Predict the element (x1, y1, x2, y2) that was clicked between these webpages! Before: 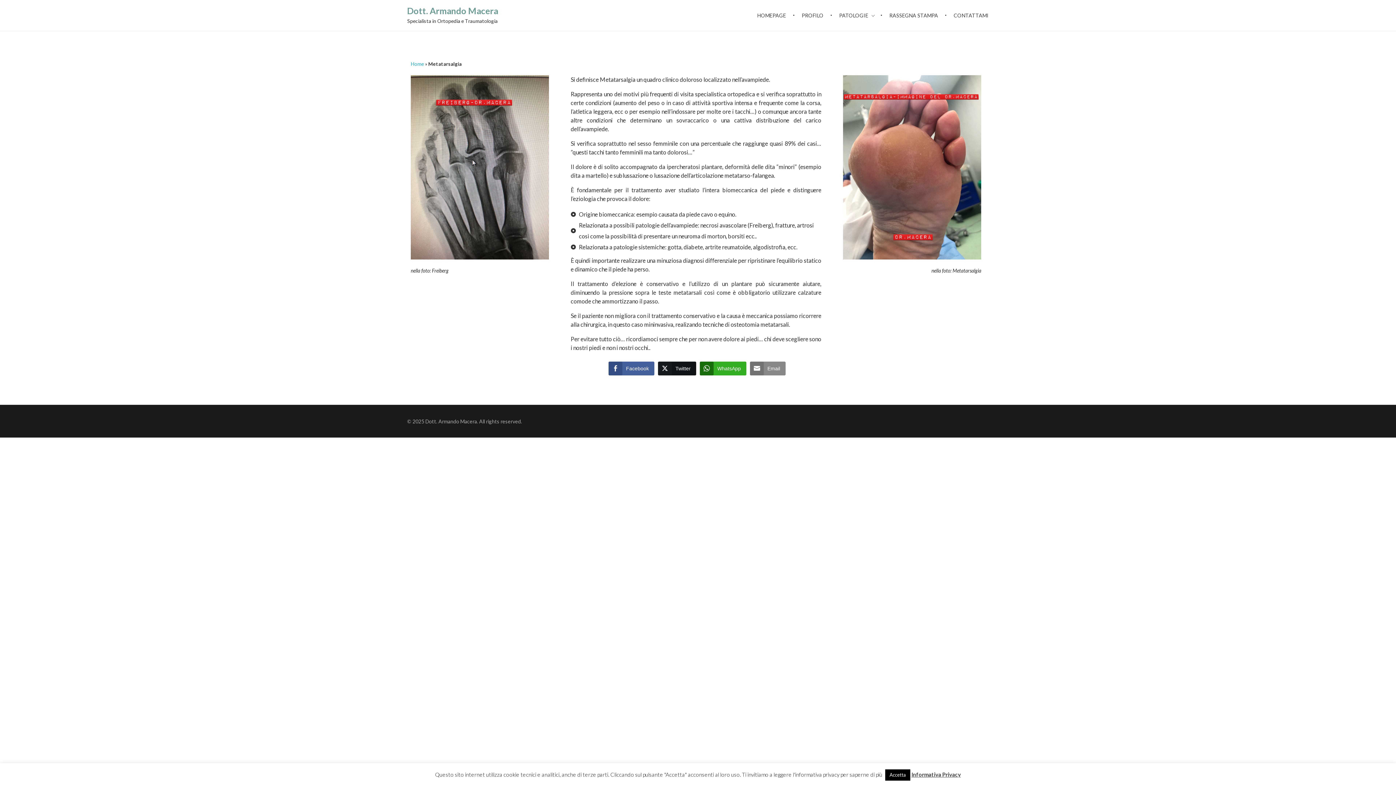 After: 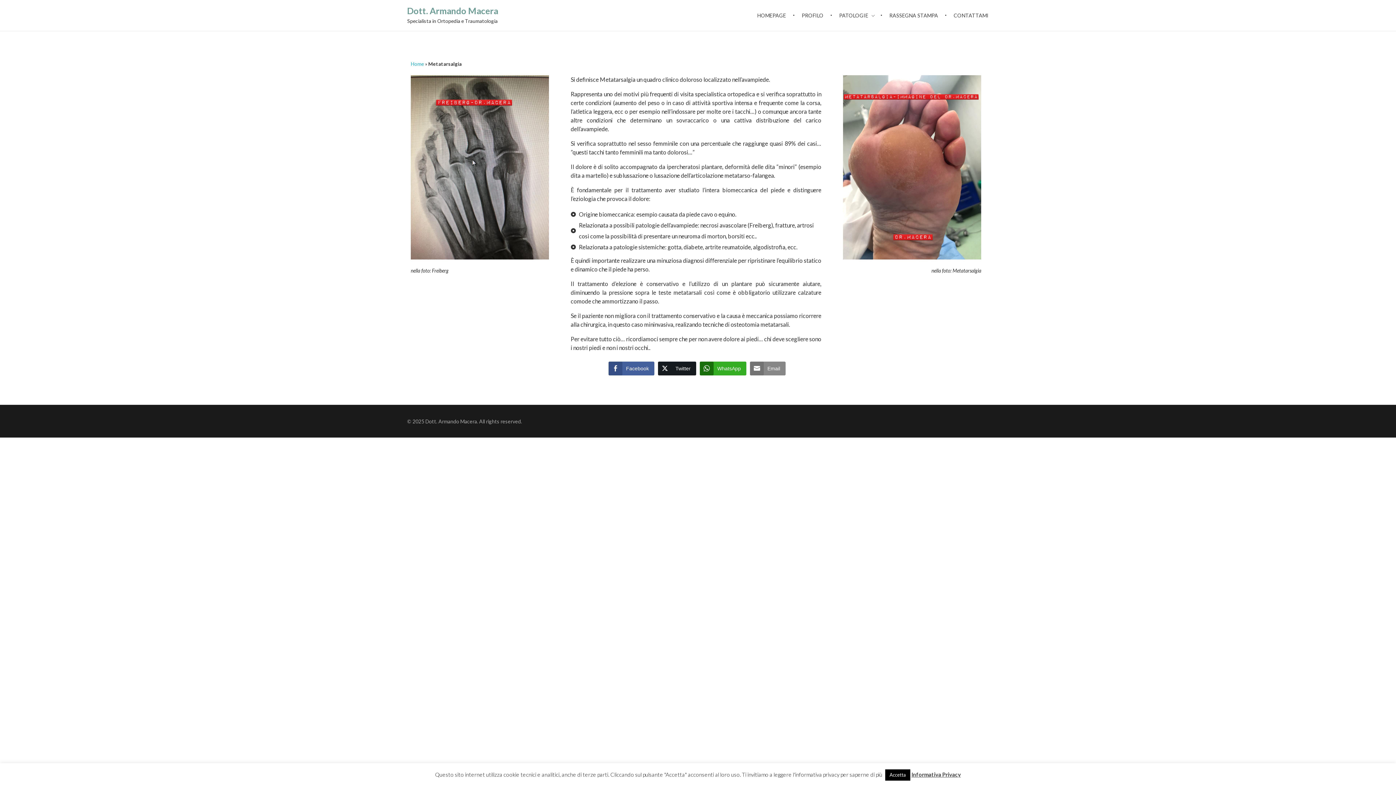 Action: label: Twitter Share bbox: (658, 361, 696, 375)